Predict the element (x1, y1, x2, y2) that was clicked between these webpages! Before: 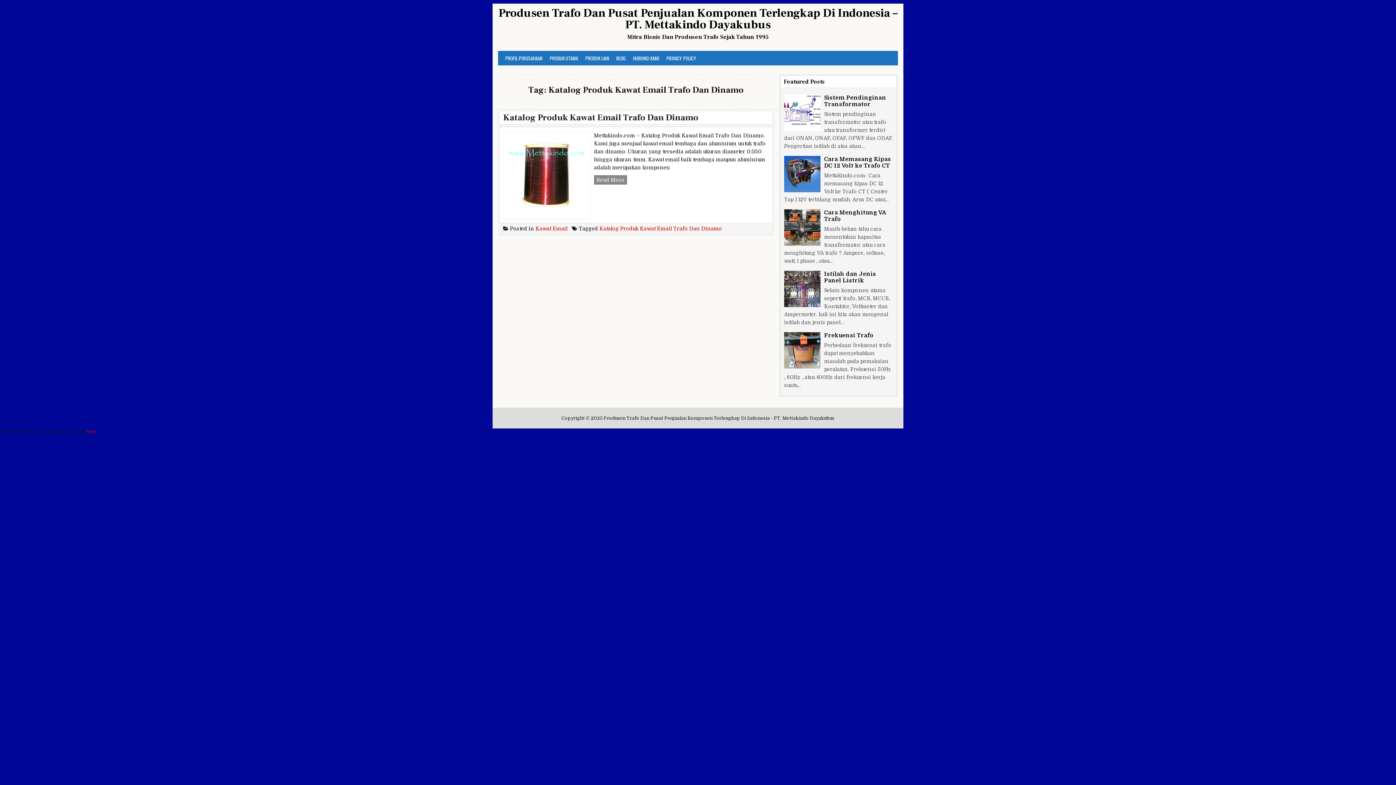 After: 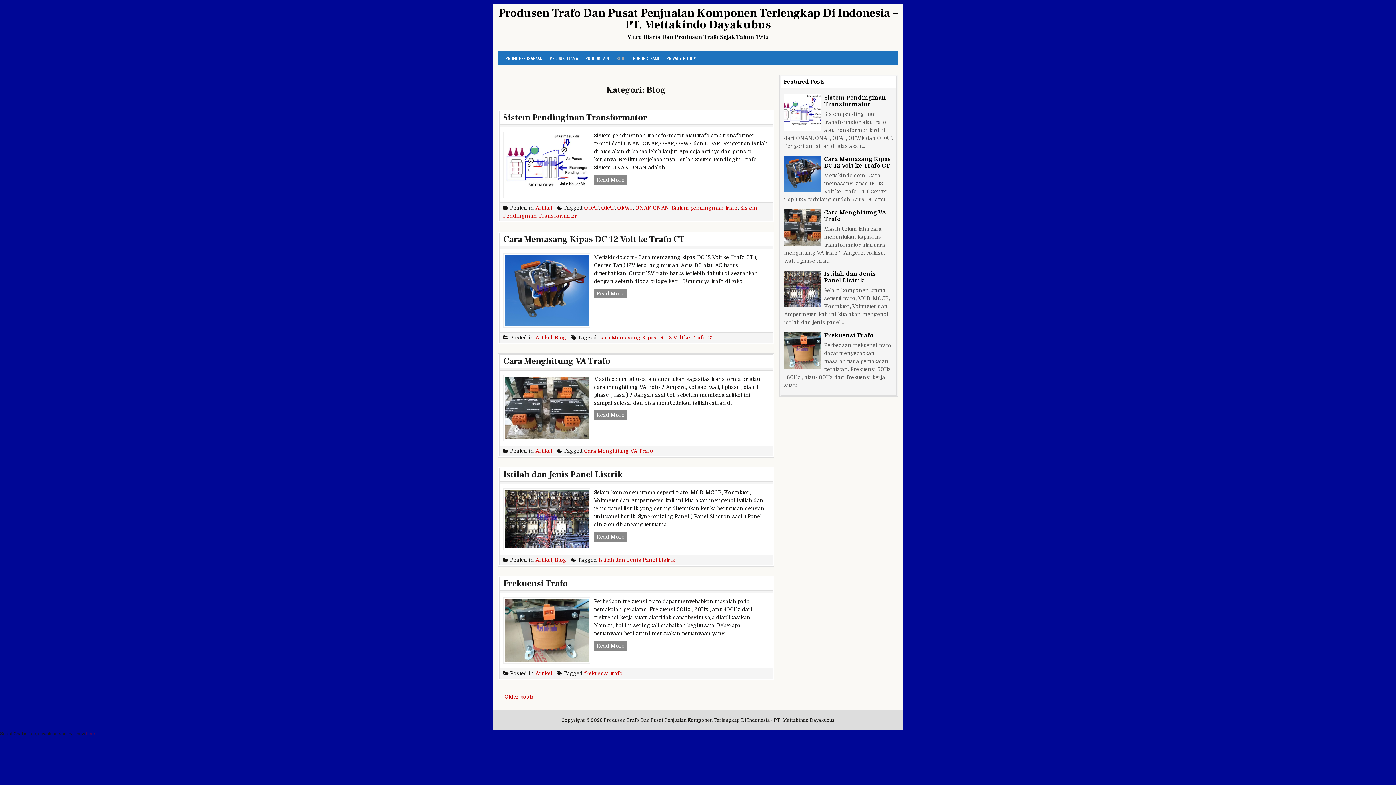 Action: label: BLOG bbox: (612, 50, 629, 65)